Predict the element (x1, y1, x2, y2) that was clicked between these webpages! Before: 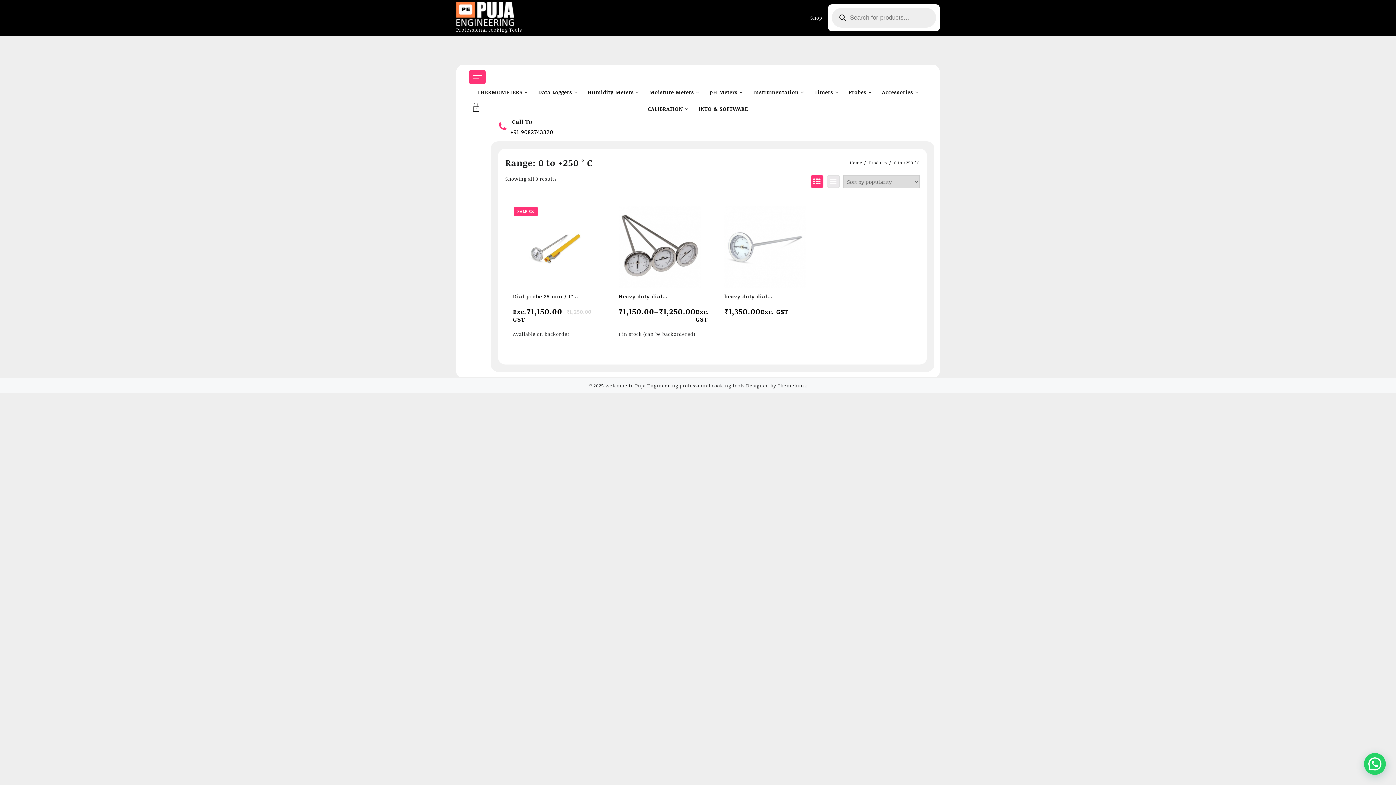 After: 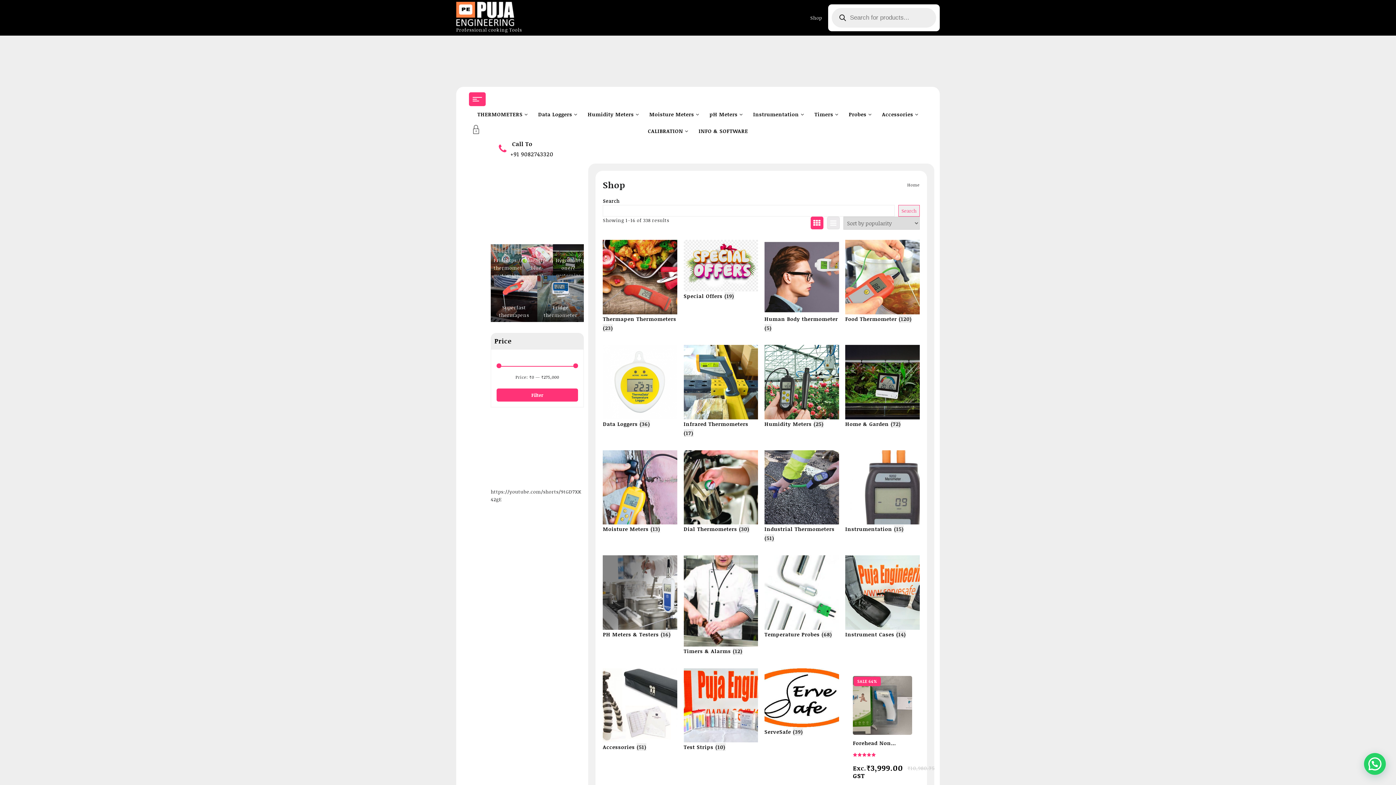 Action: bbox: (456, 10, 514, 16)